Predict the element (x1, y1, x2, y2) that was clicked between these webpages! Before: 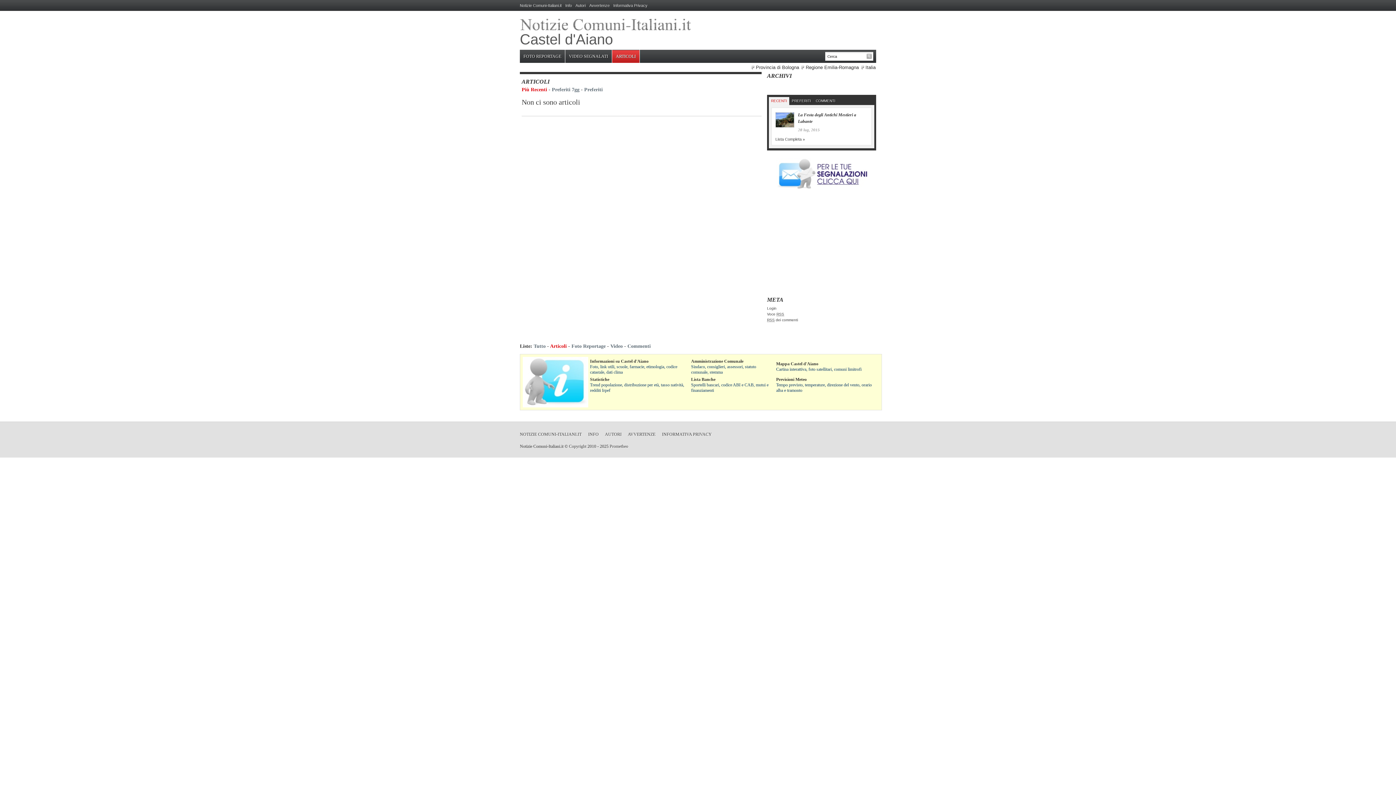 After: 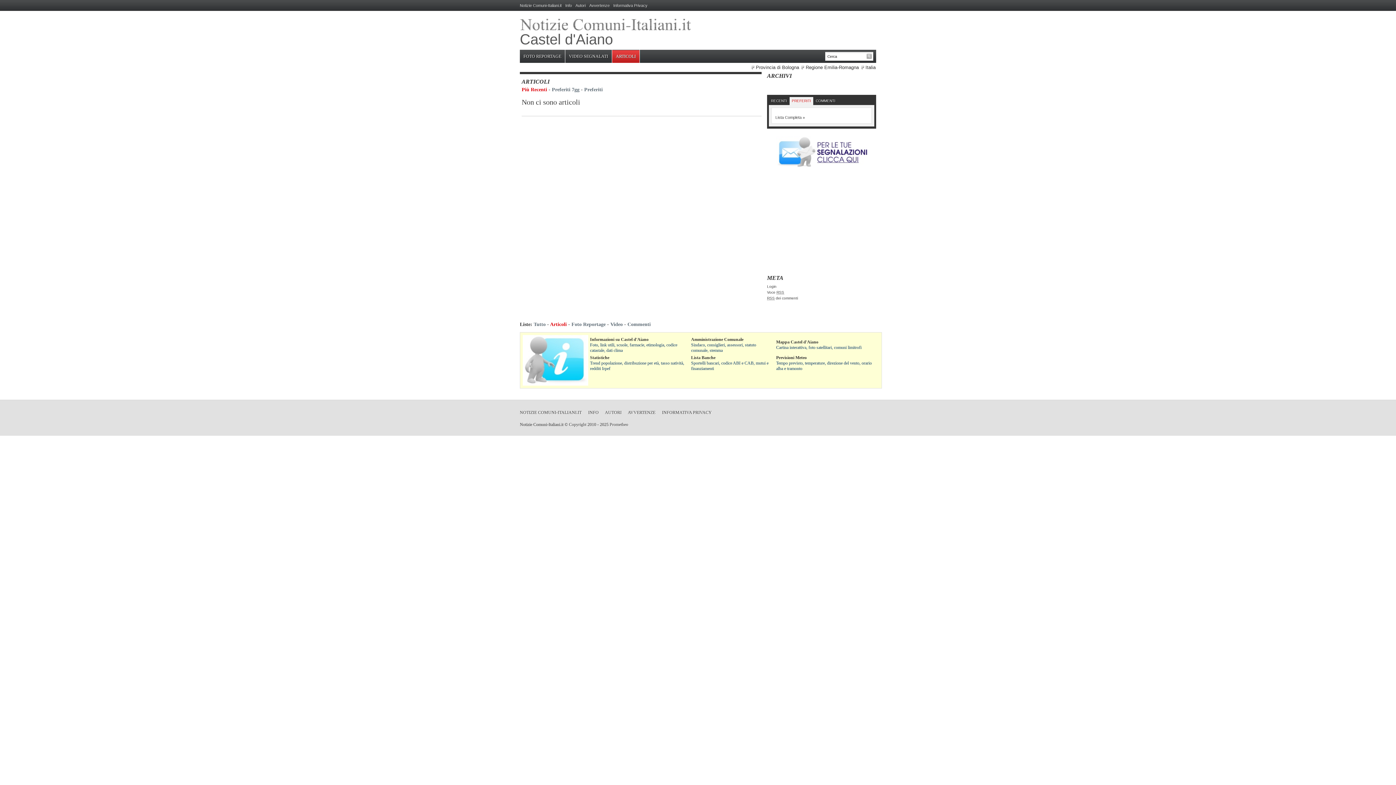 Action: bbox: (792, 98, 811, 102) label: PREFERITI